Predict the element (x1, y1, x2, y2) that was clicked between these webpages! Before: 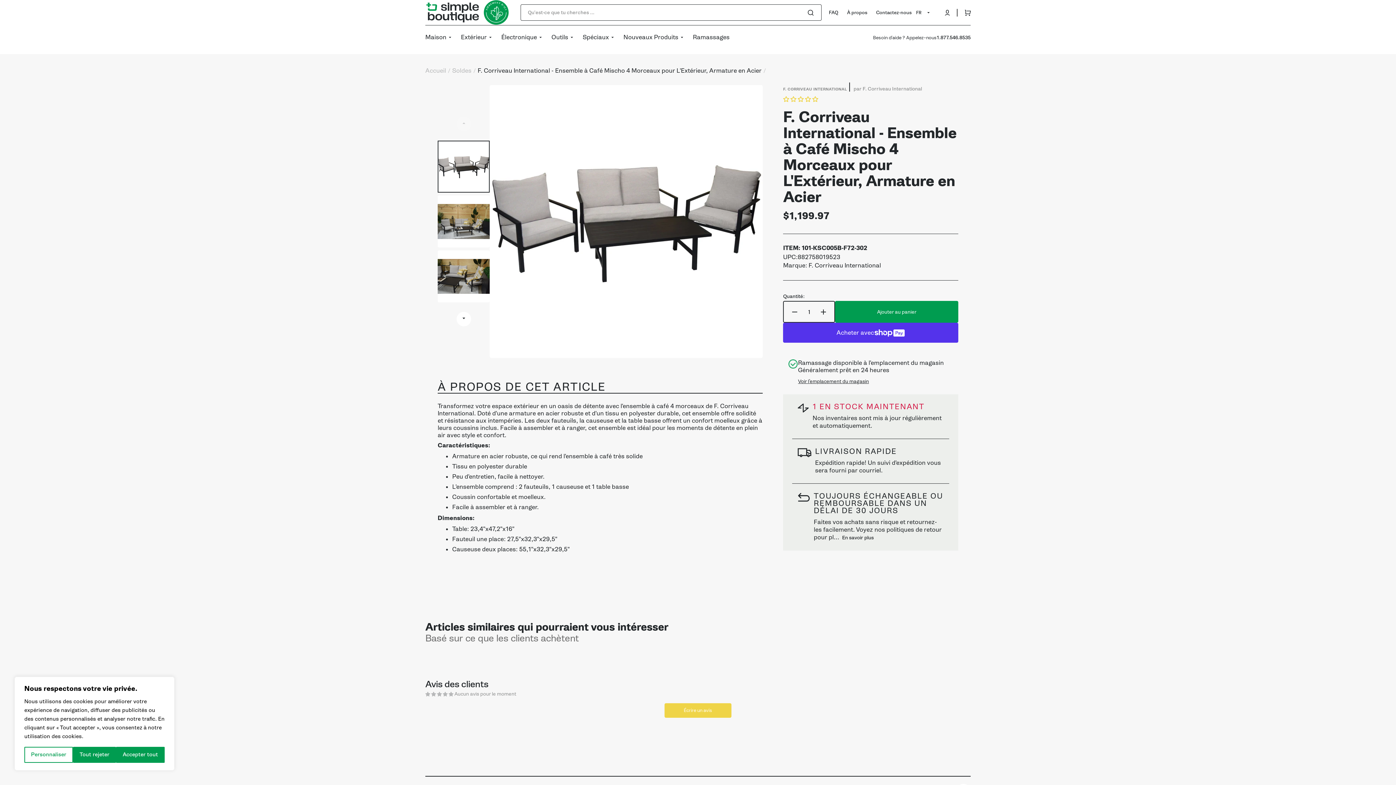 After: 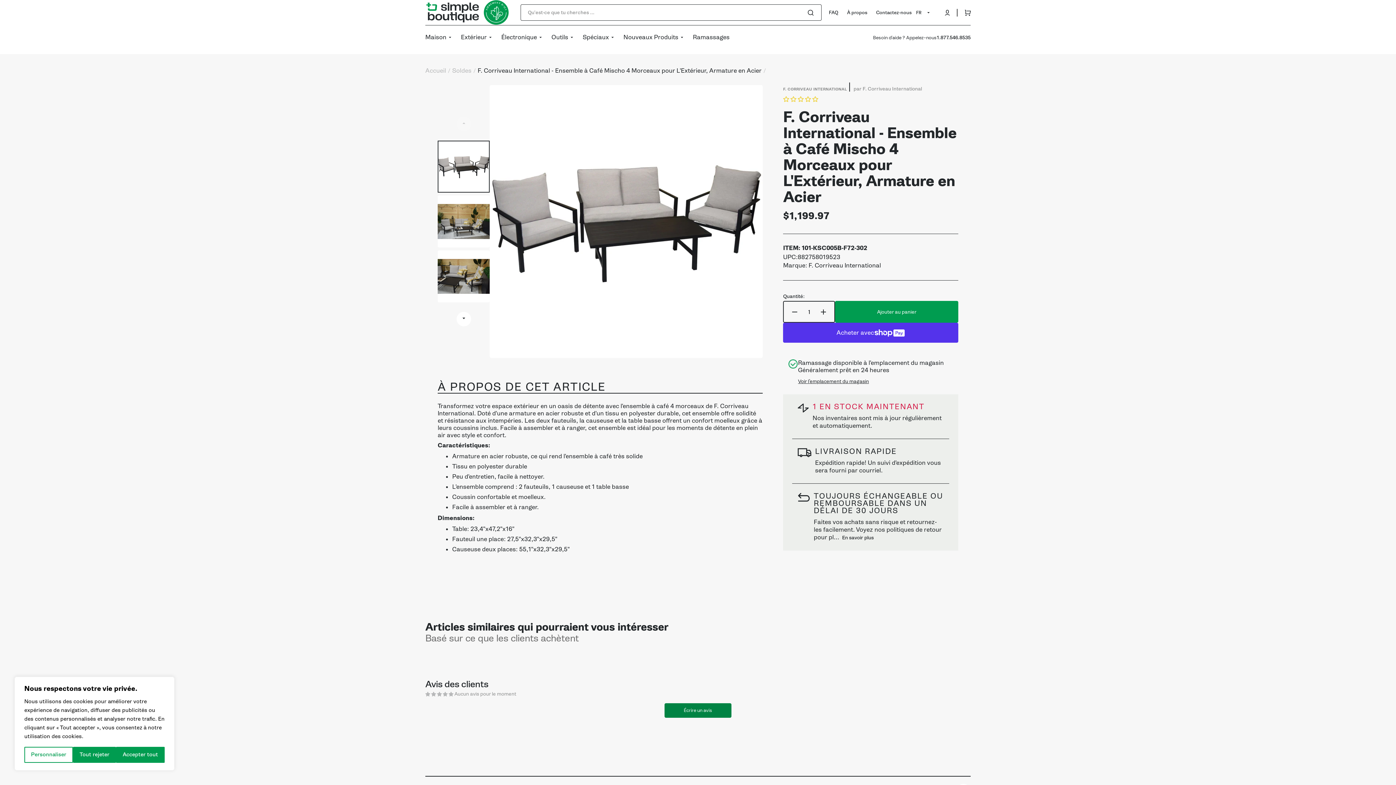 Action: label: Écrire un avis bbox: (664, 703, 731, 718)